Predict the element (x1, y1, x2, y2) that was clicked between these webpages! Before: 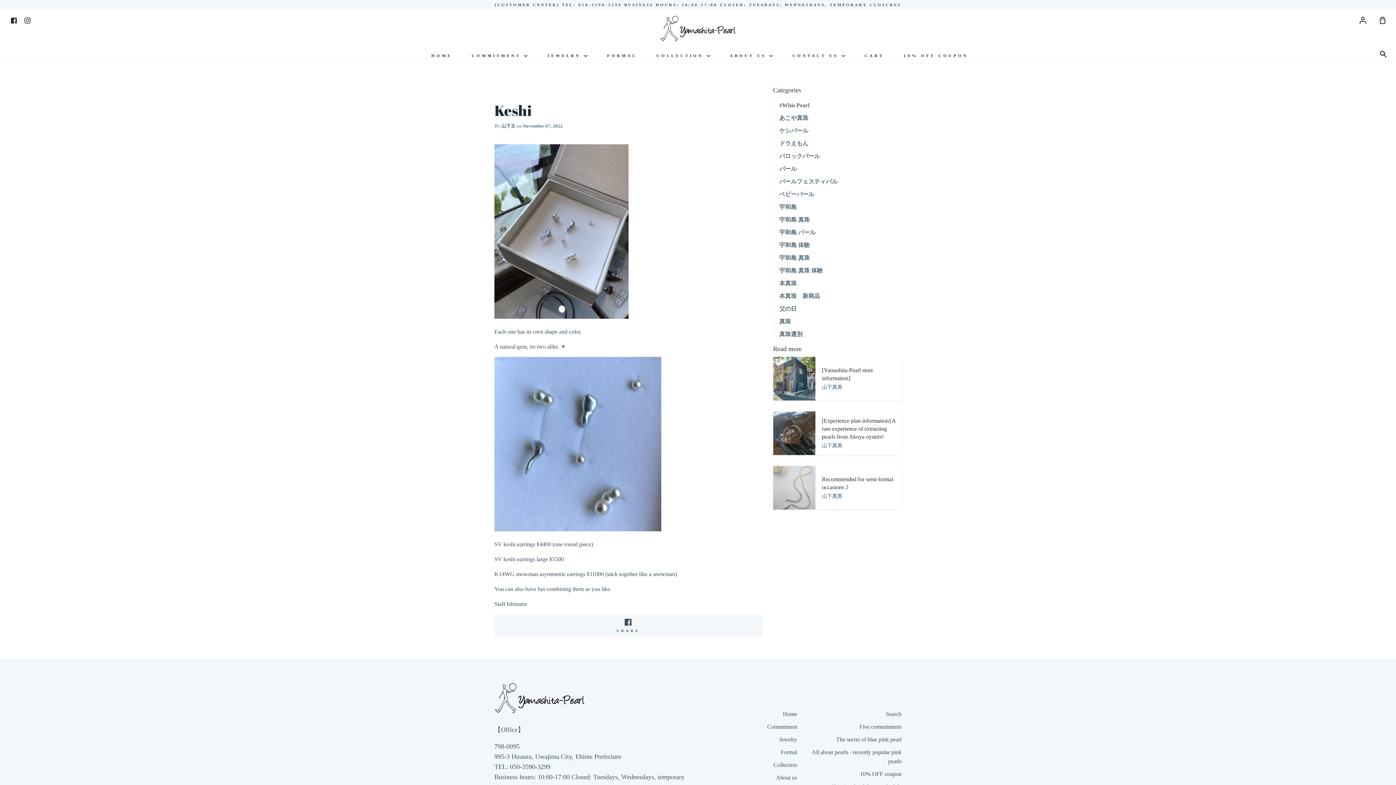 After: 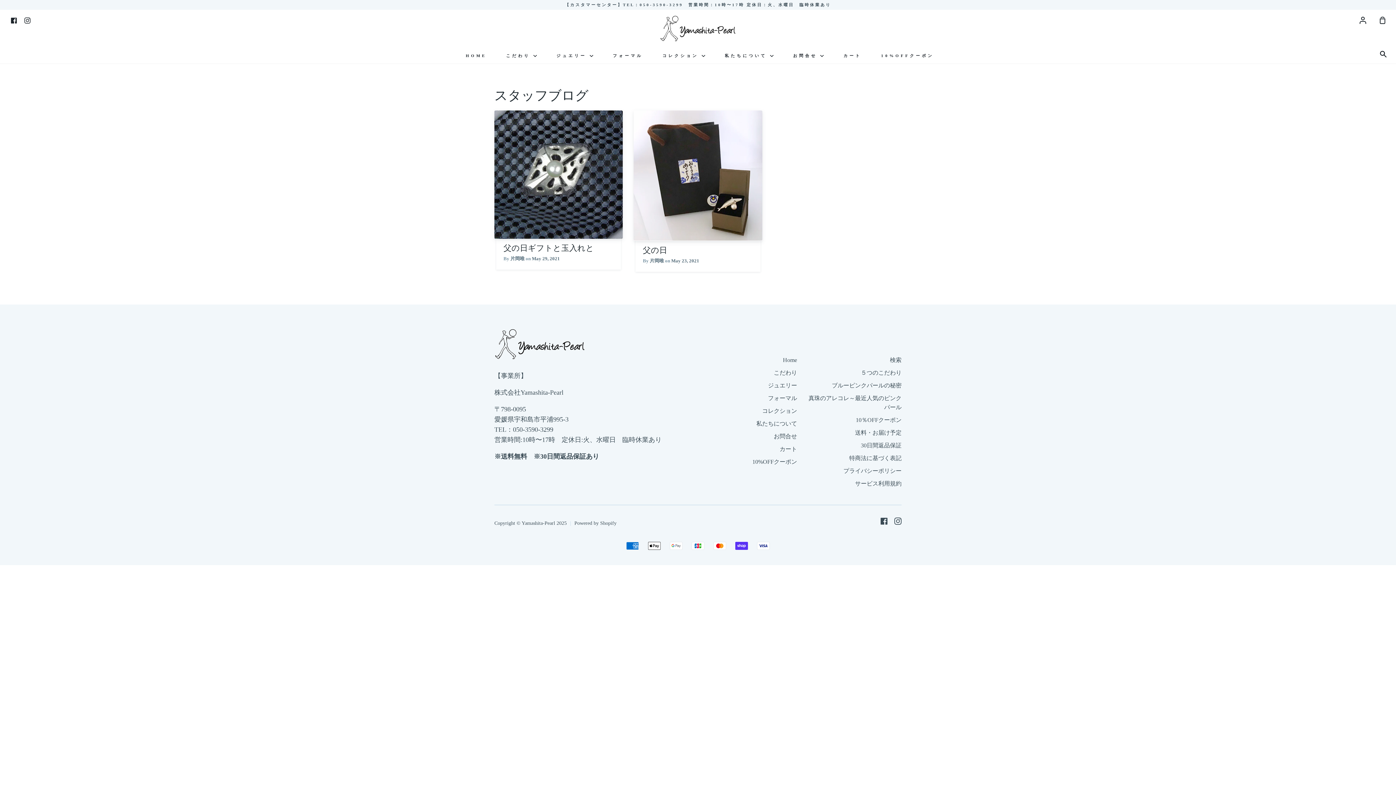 Action: label: 父の日 bbox: (773, 304, 901, 313)